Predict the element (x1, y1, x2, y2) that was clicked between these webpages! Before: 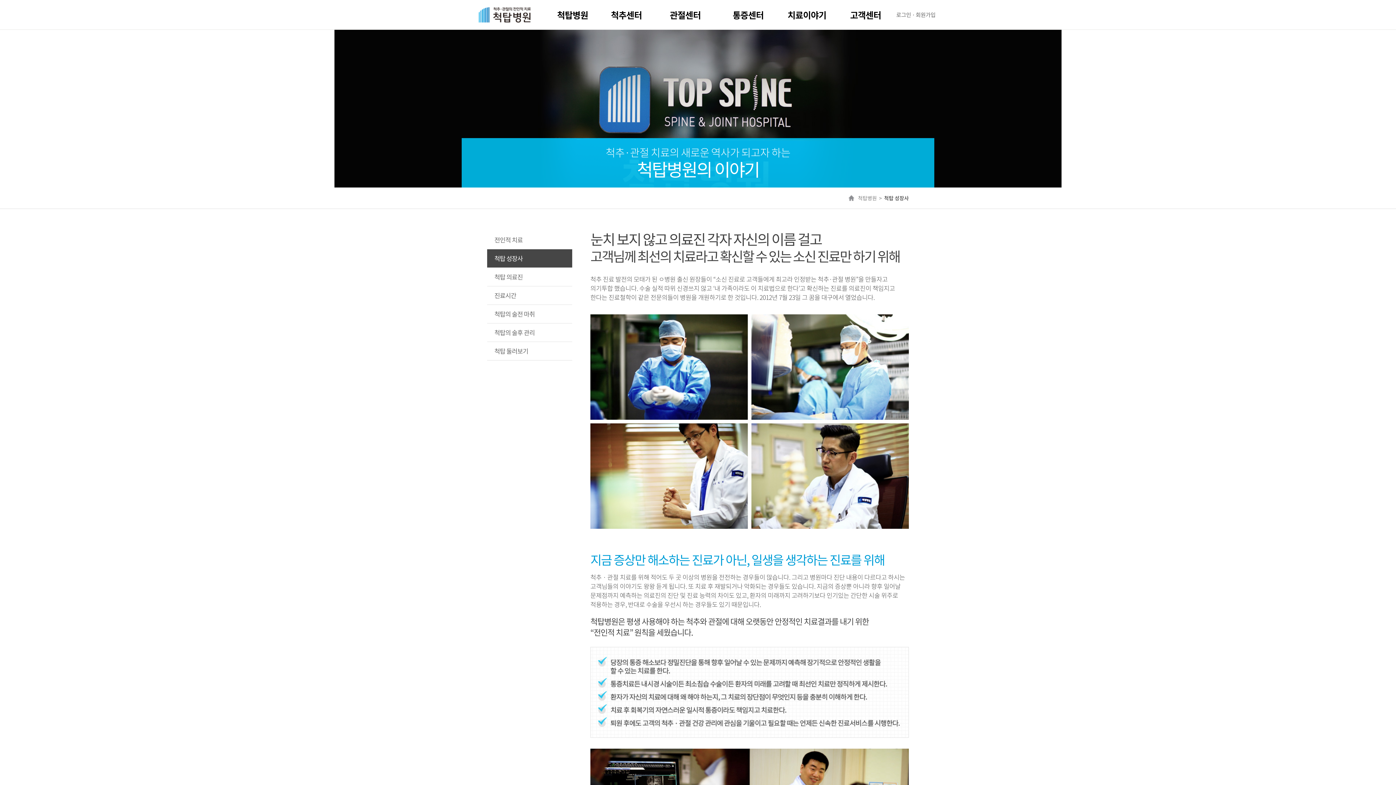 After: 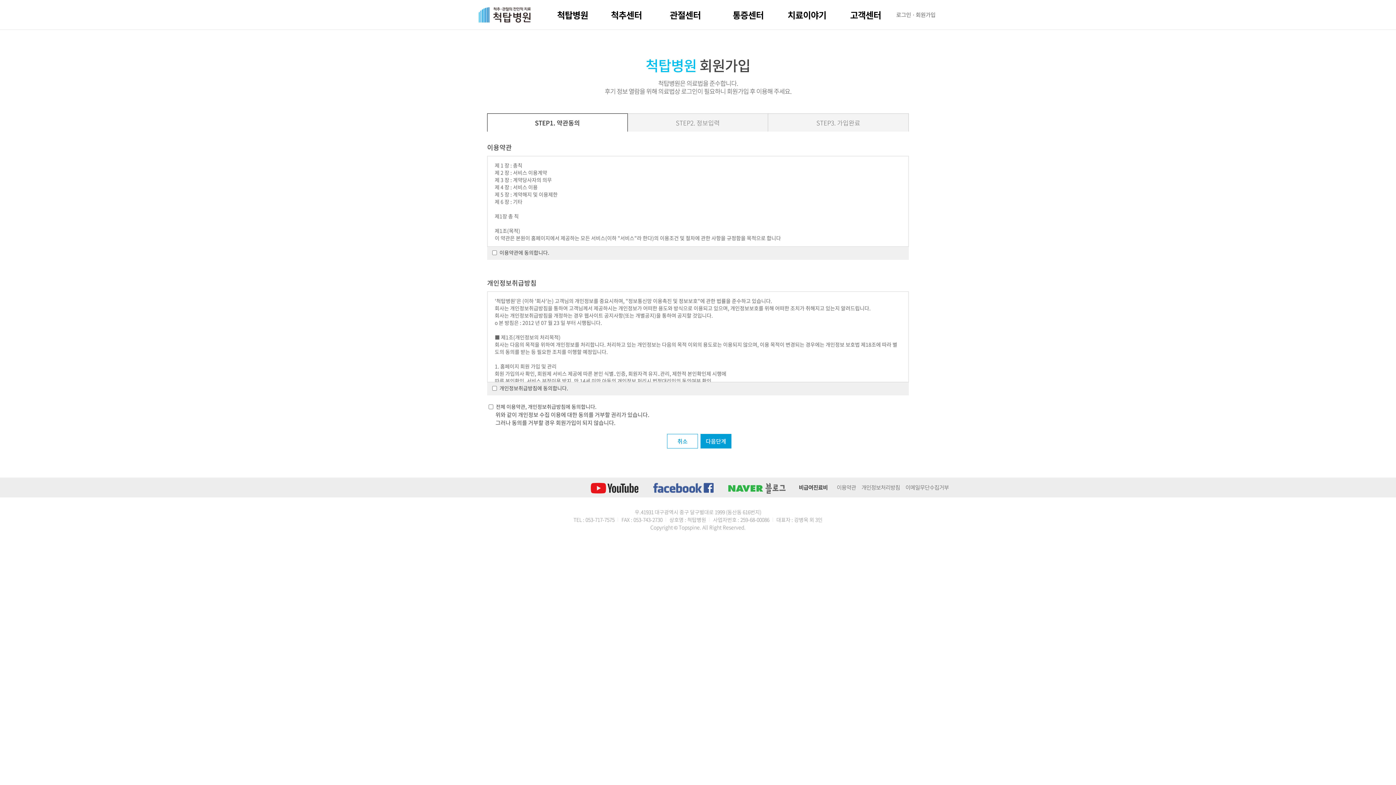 Action: label: 회원가입 bbox: (916, 10, 935, 18)